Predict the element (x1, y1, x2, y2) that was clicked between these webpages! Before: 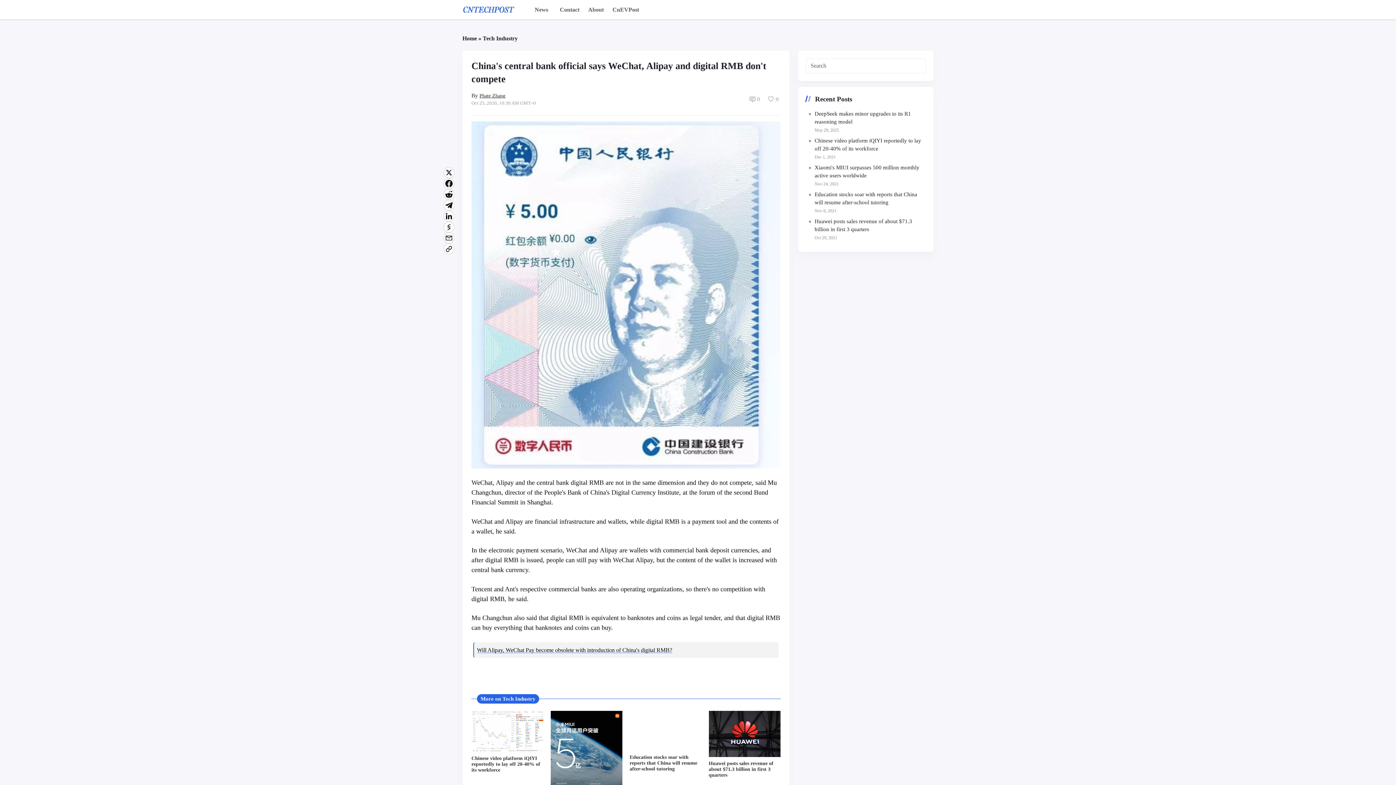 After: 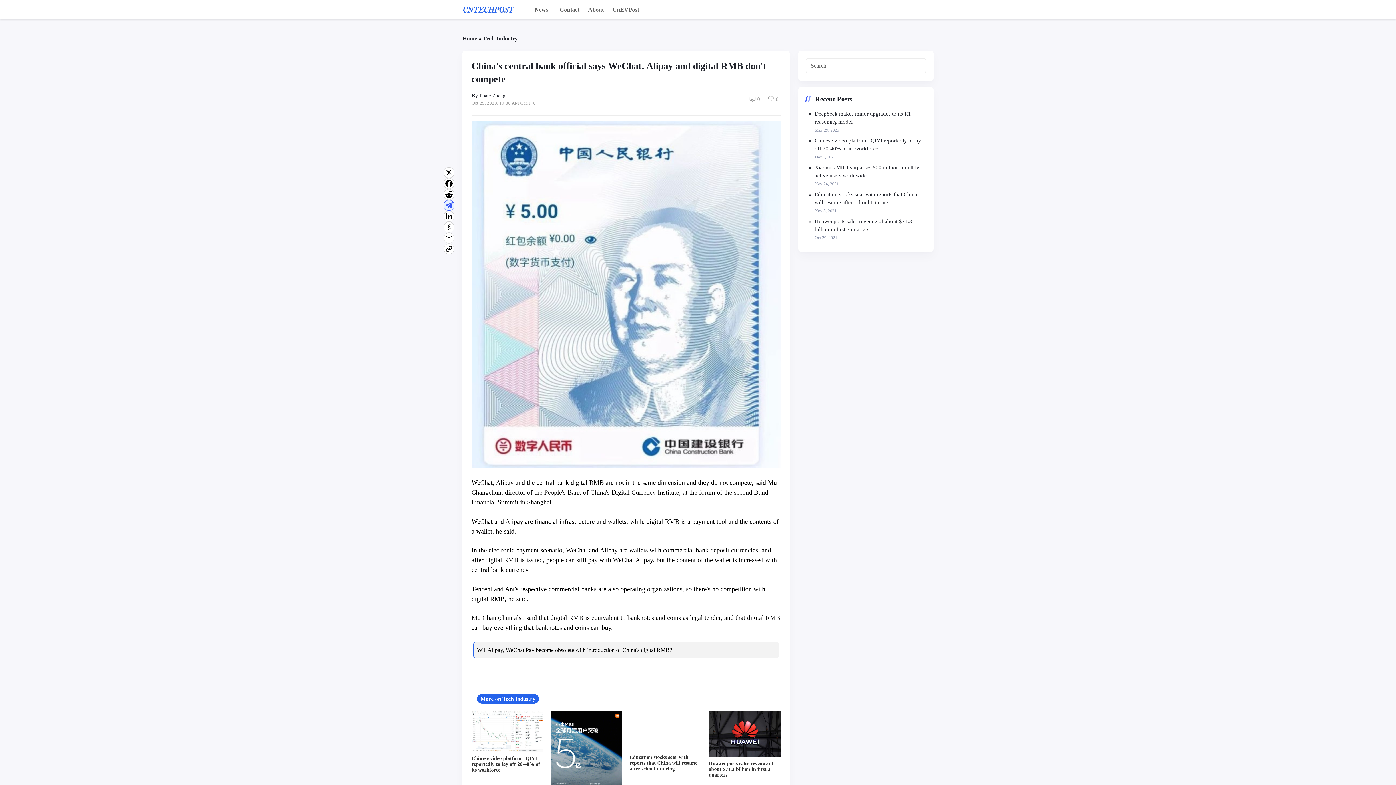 Action: bbox: (443, 200, 454, 210)